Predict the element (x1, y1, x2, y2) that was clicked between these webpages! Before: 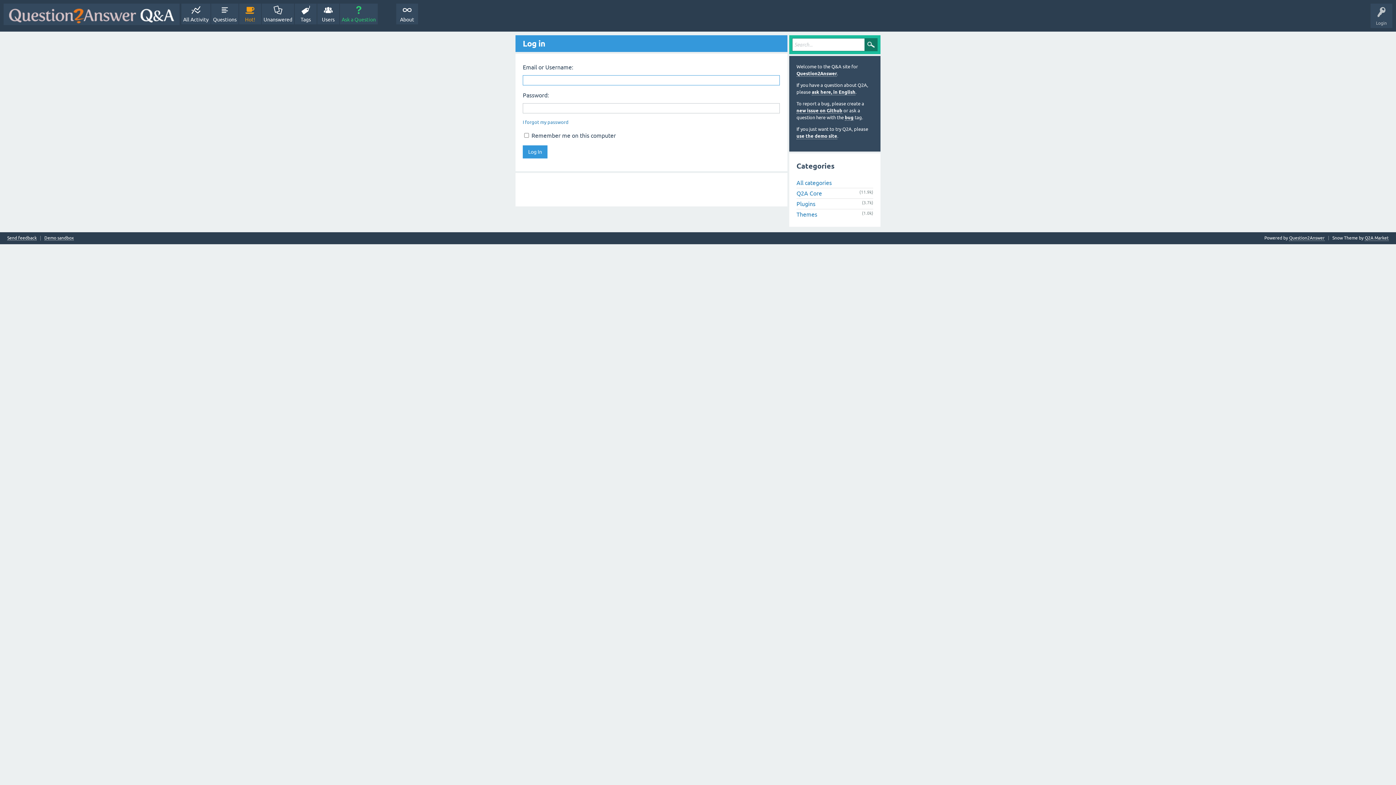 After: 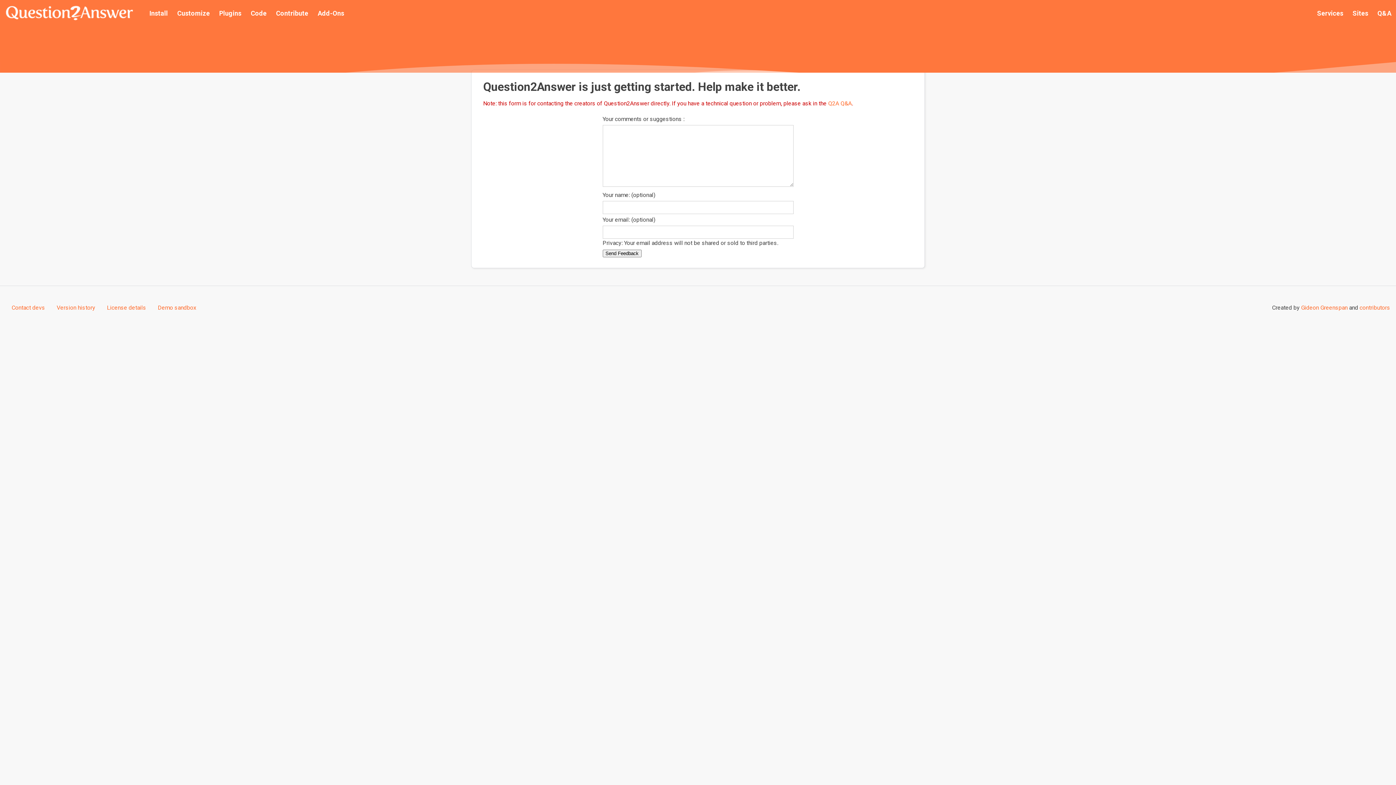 Action: label: Send feedback bbox: (7, 235, 36, 240)